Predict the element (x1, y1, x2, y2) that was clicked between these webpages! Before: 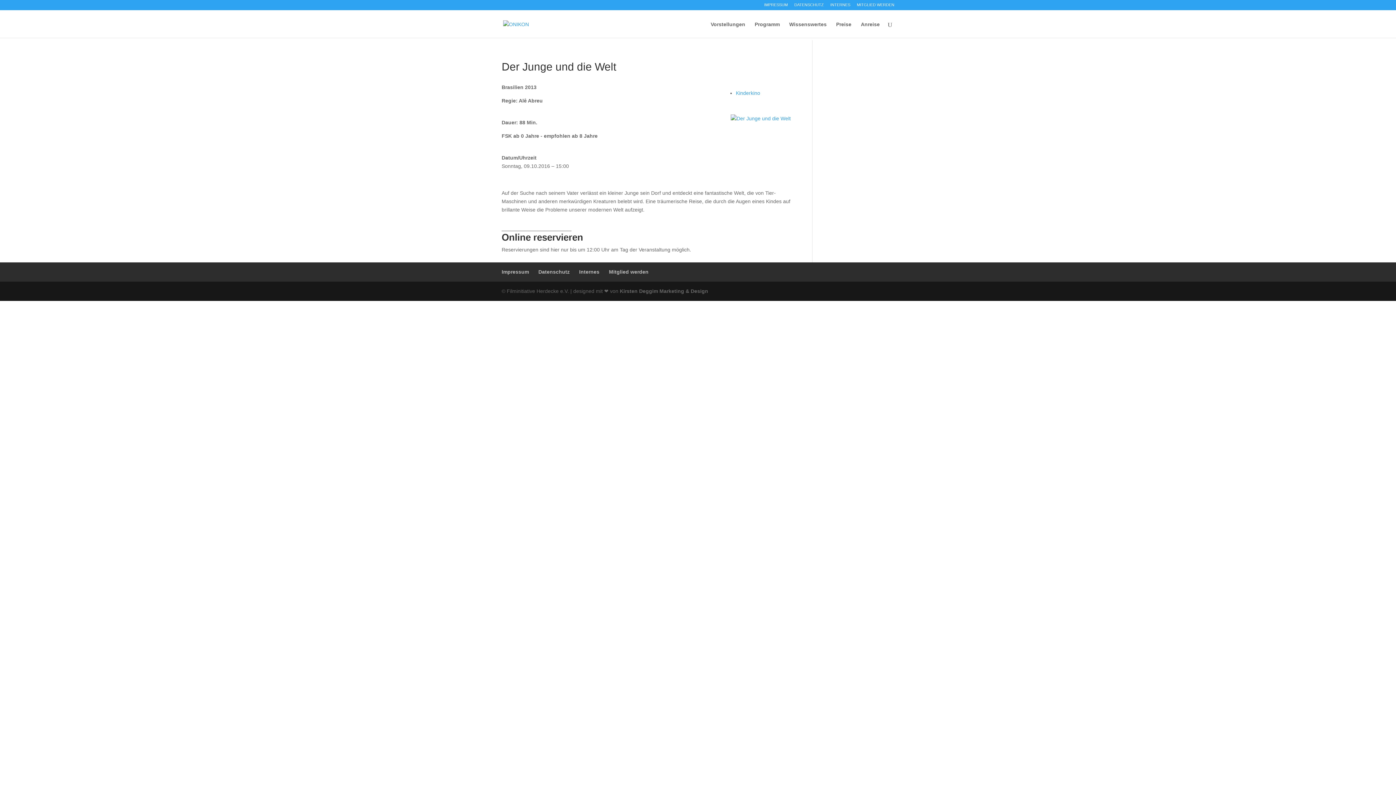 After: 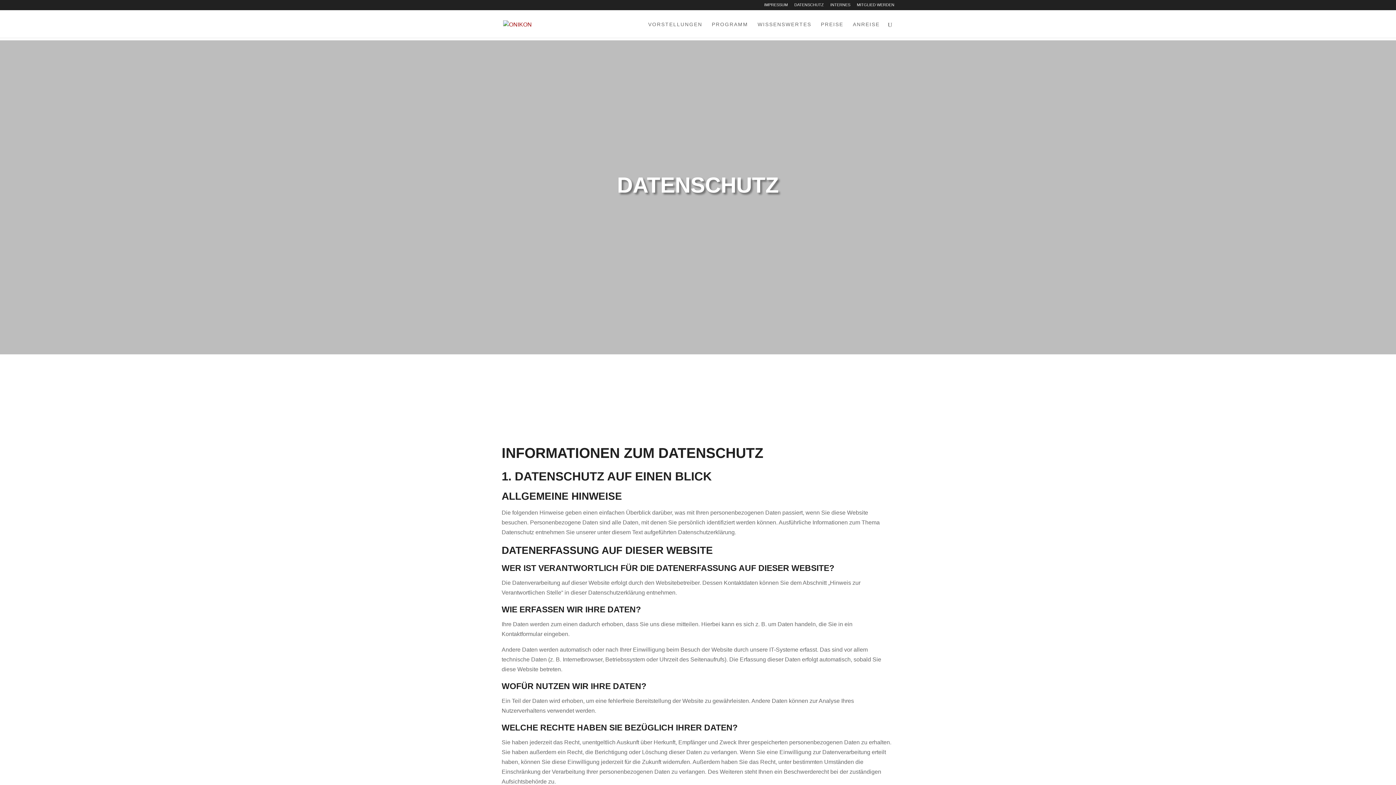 Action: bbox: (538, 269, 569, 274) label: Datenschutz